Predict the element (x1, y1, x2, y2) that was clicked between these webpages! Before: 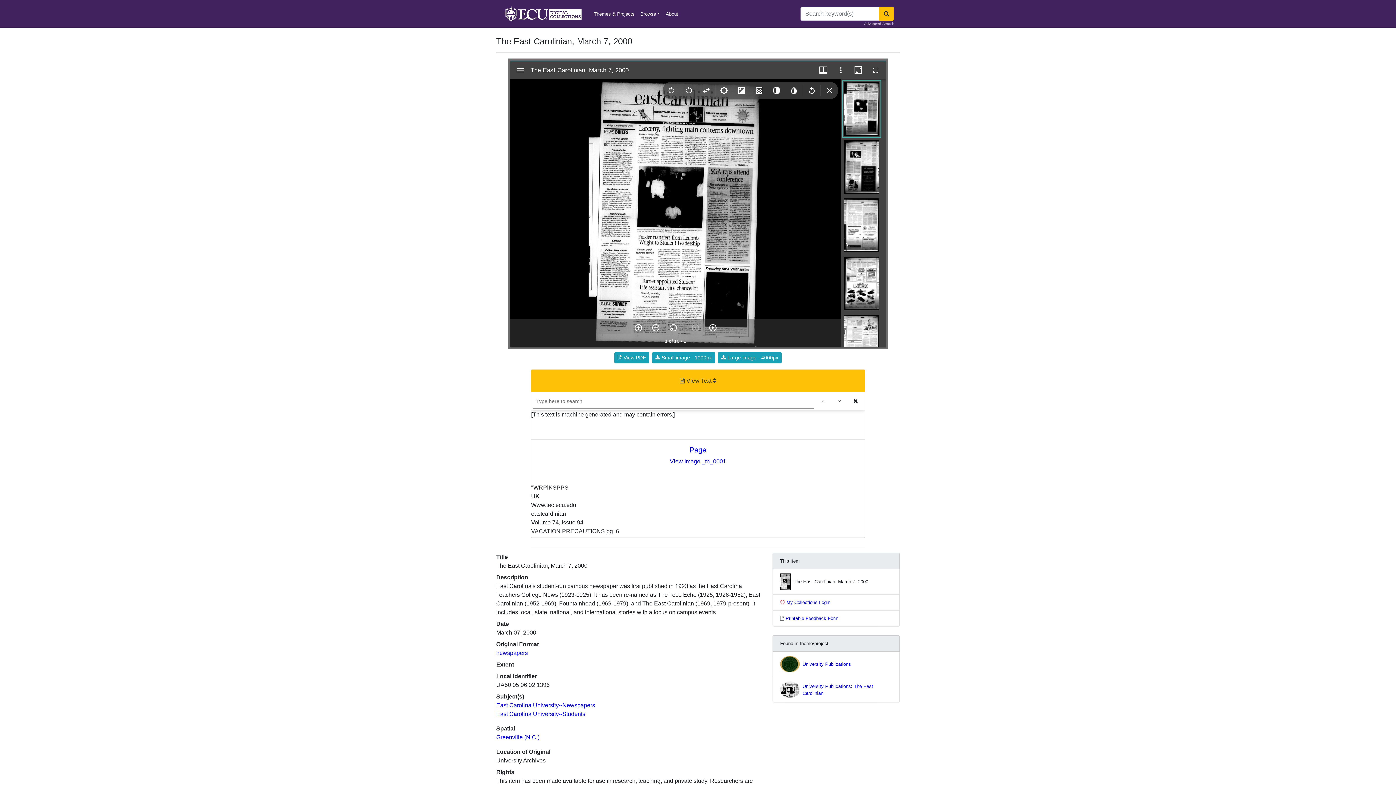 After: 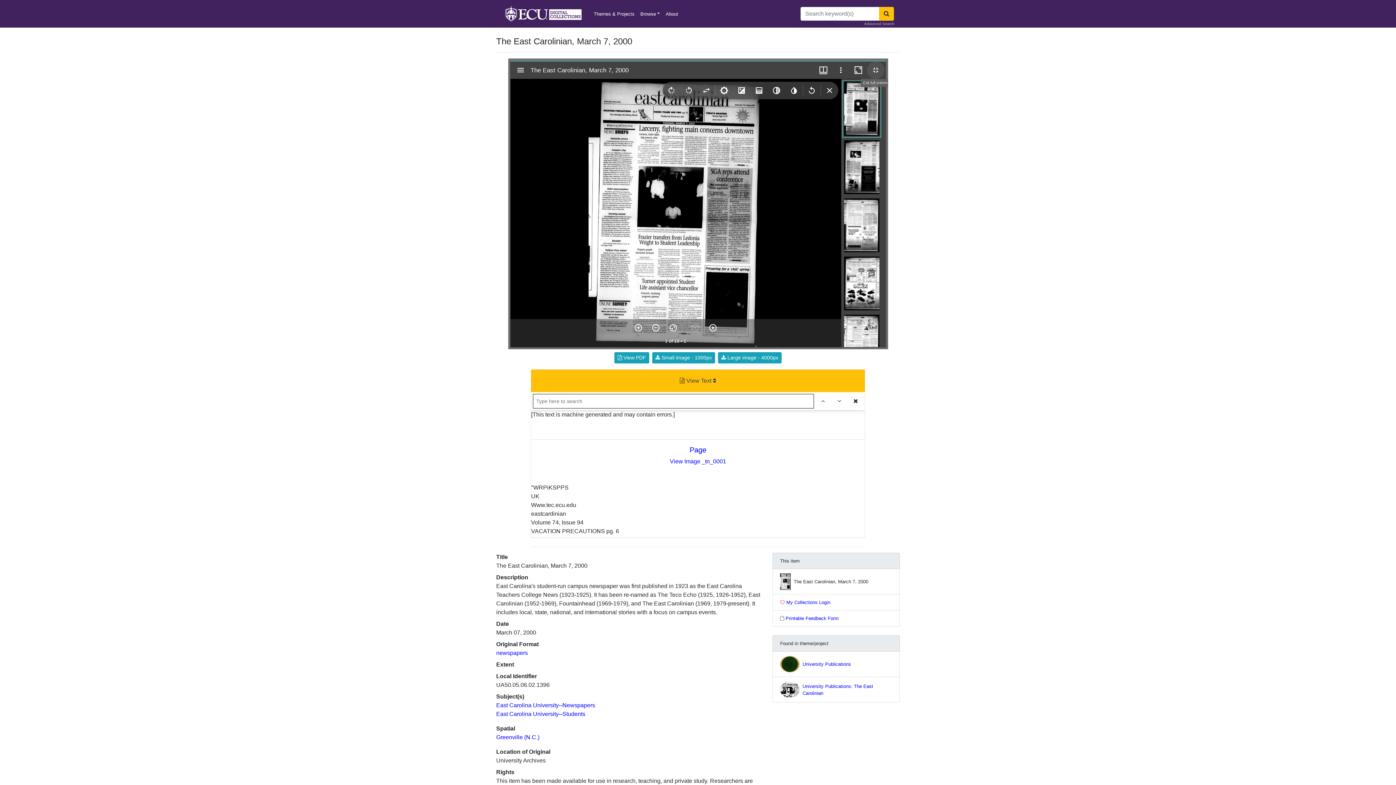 Action: label: Full screen bbox: (867, 61, 884, 78)